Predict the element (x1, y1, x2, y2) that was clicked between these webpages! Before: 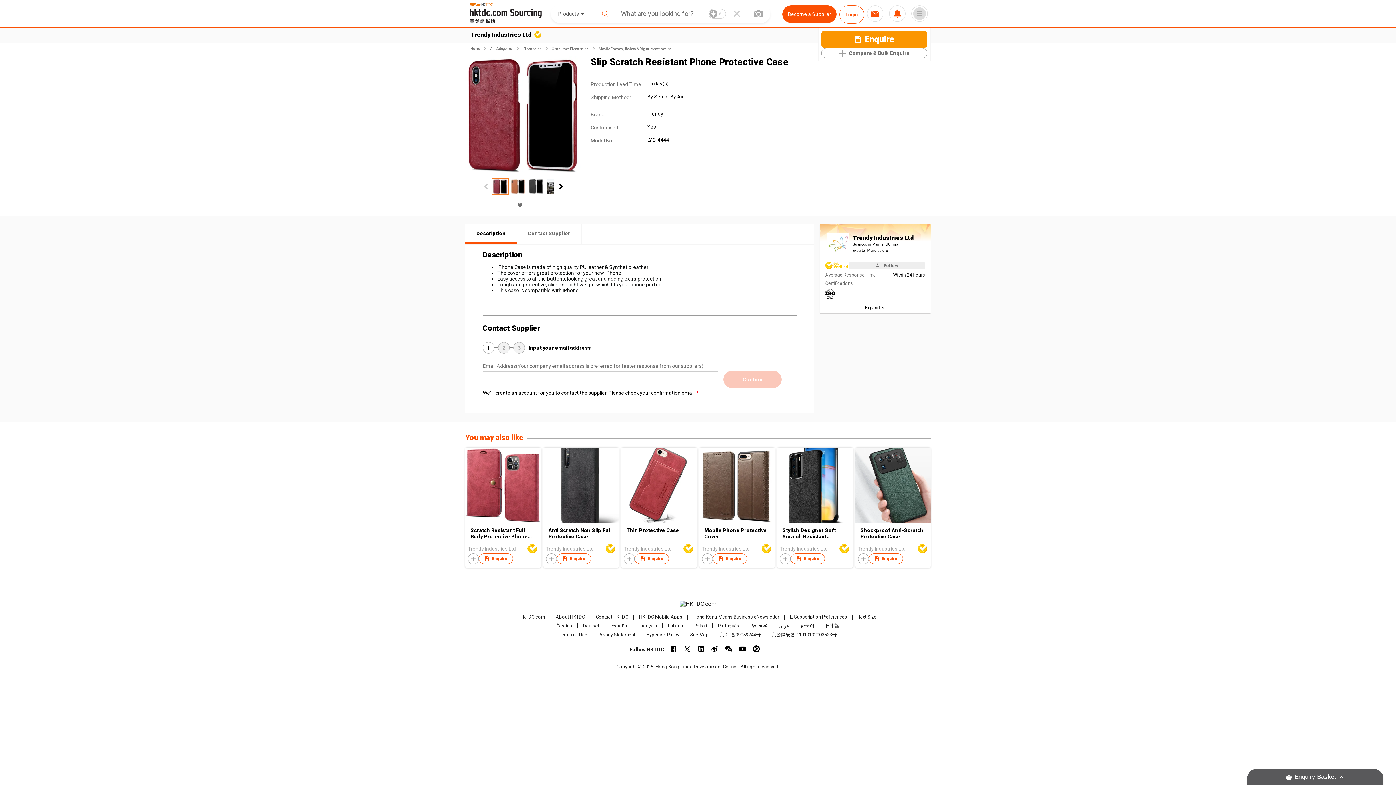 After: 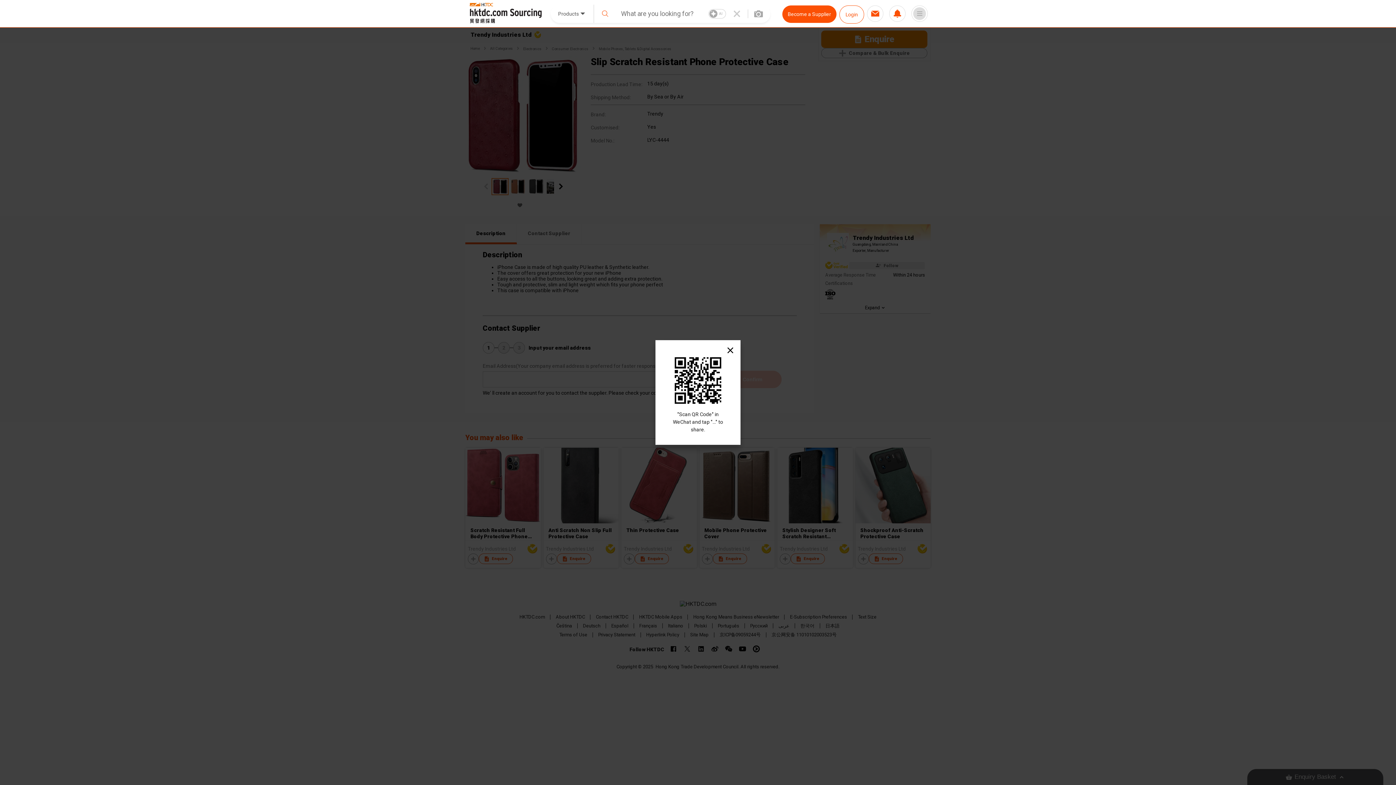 Action: bbox: (725, 645, 732, 652)